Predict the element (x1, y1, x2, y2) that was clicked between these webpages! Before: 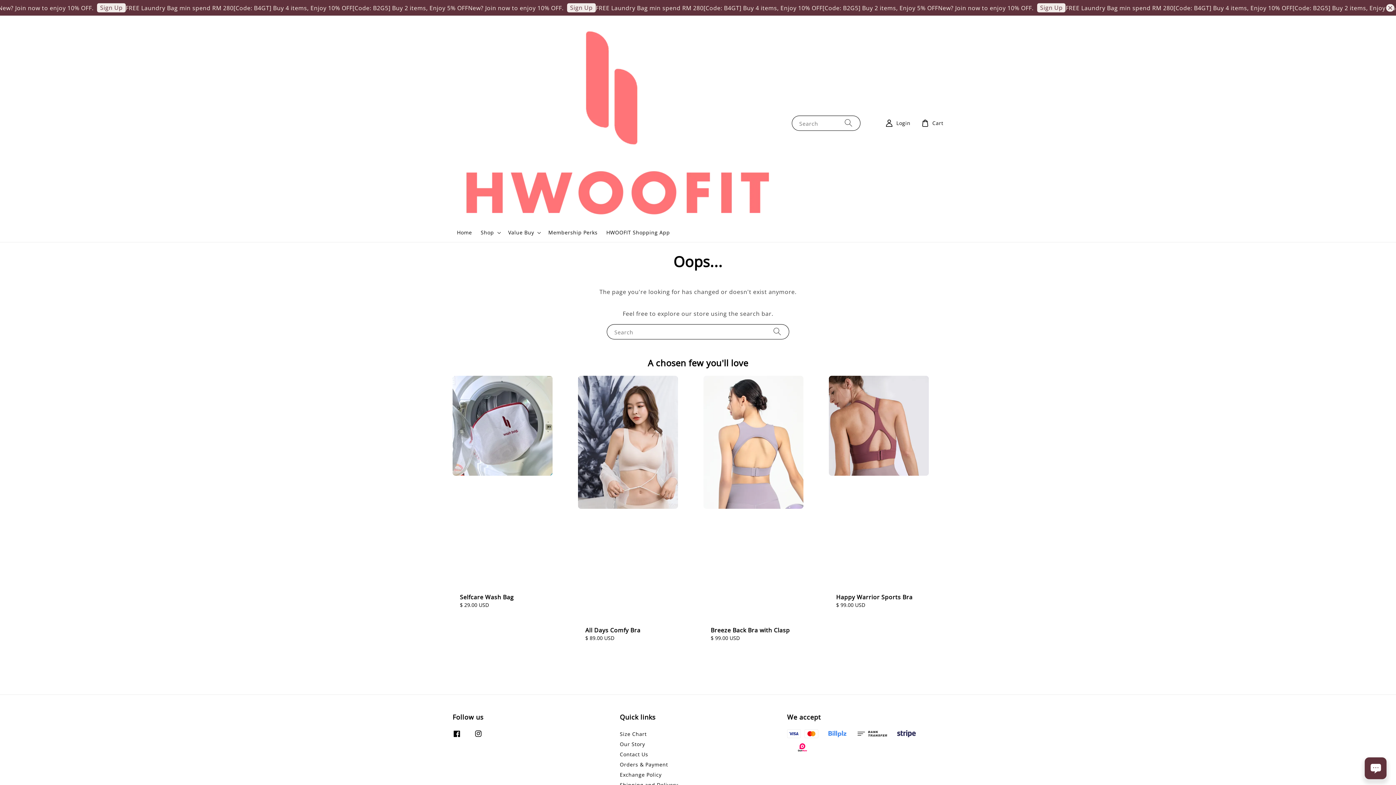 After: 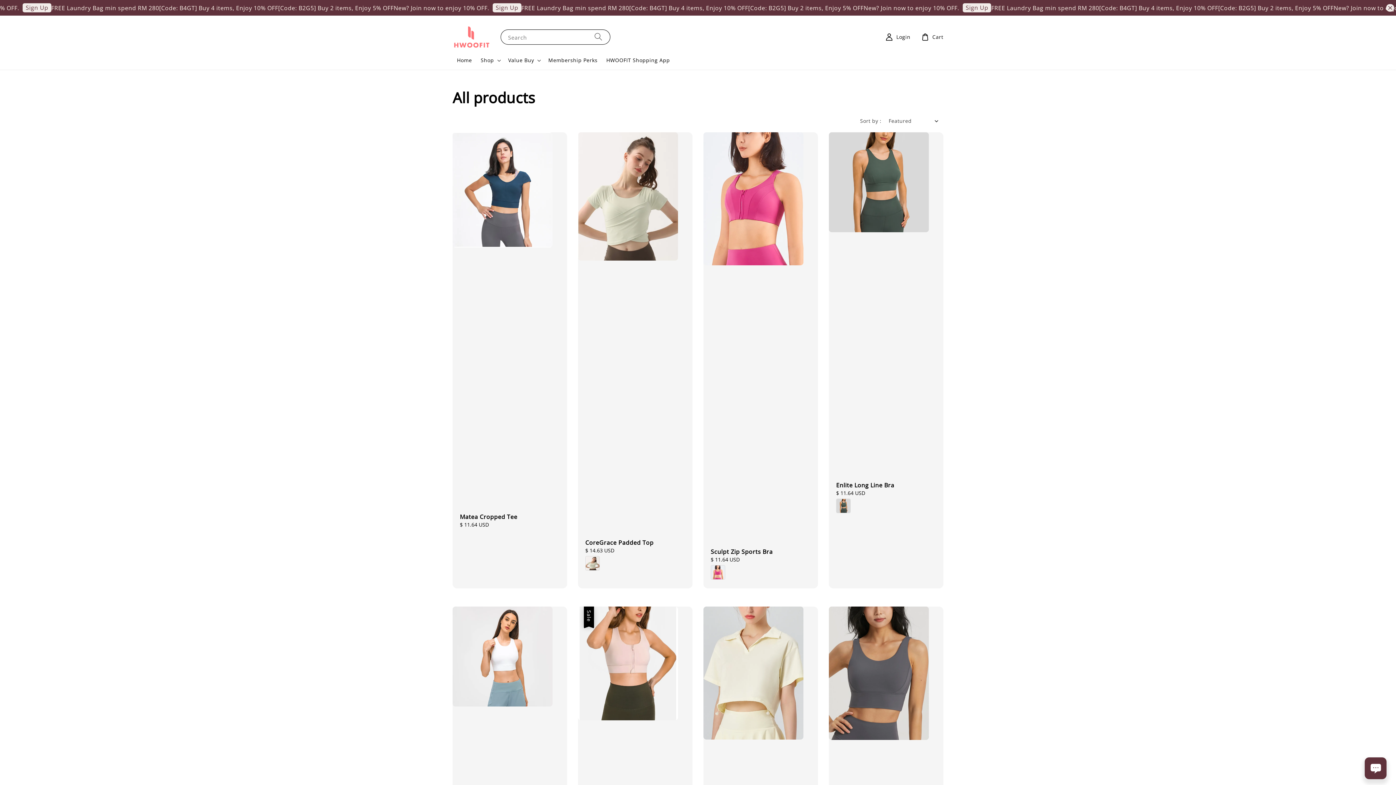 Action: label: Shop bbox: (480, 229, 494, 236)